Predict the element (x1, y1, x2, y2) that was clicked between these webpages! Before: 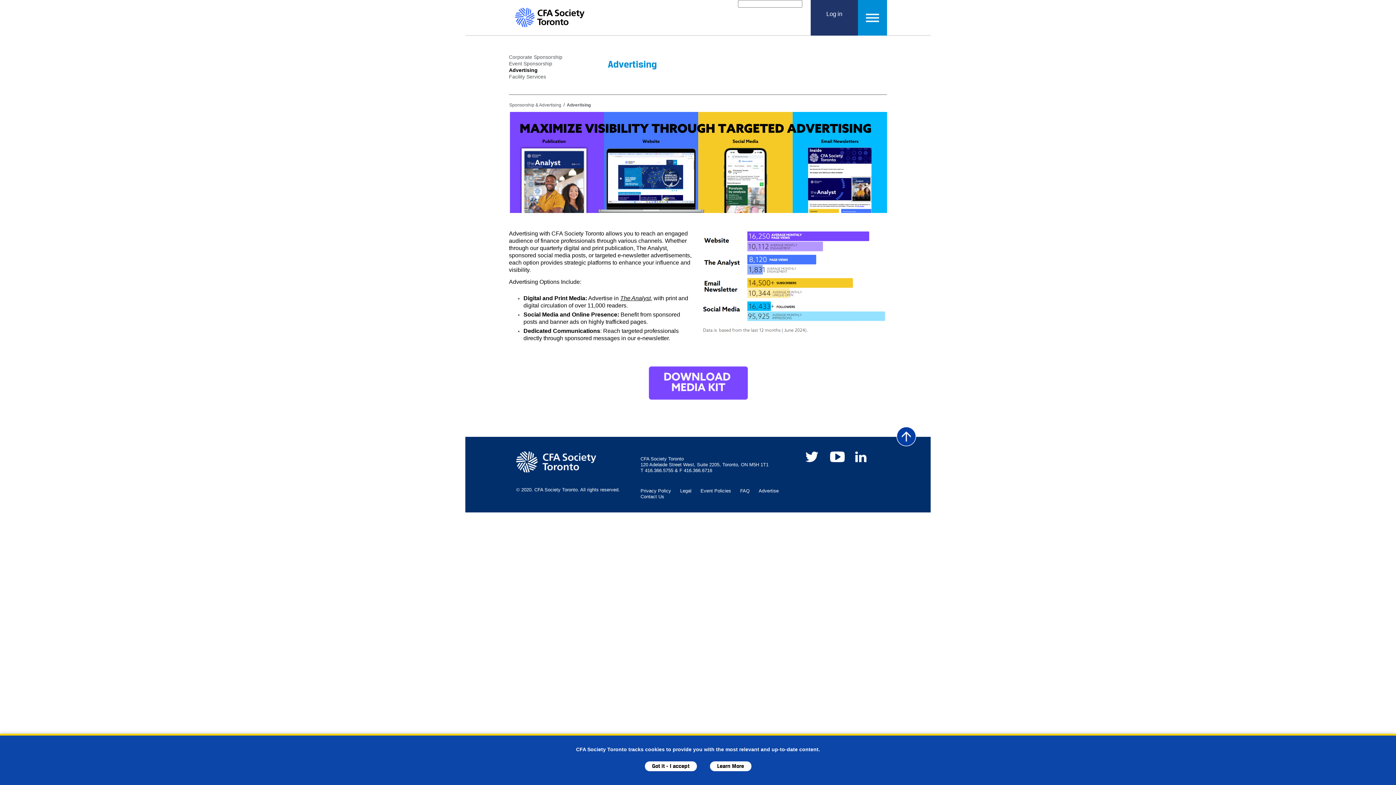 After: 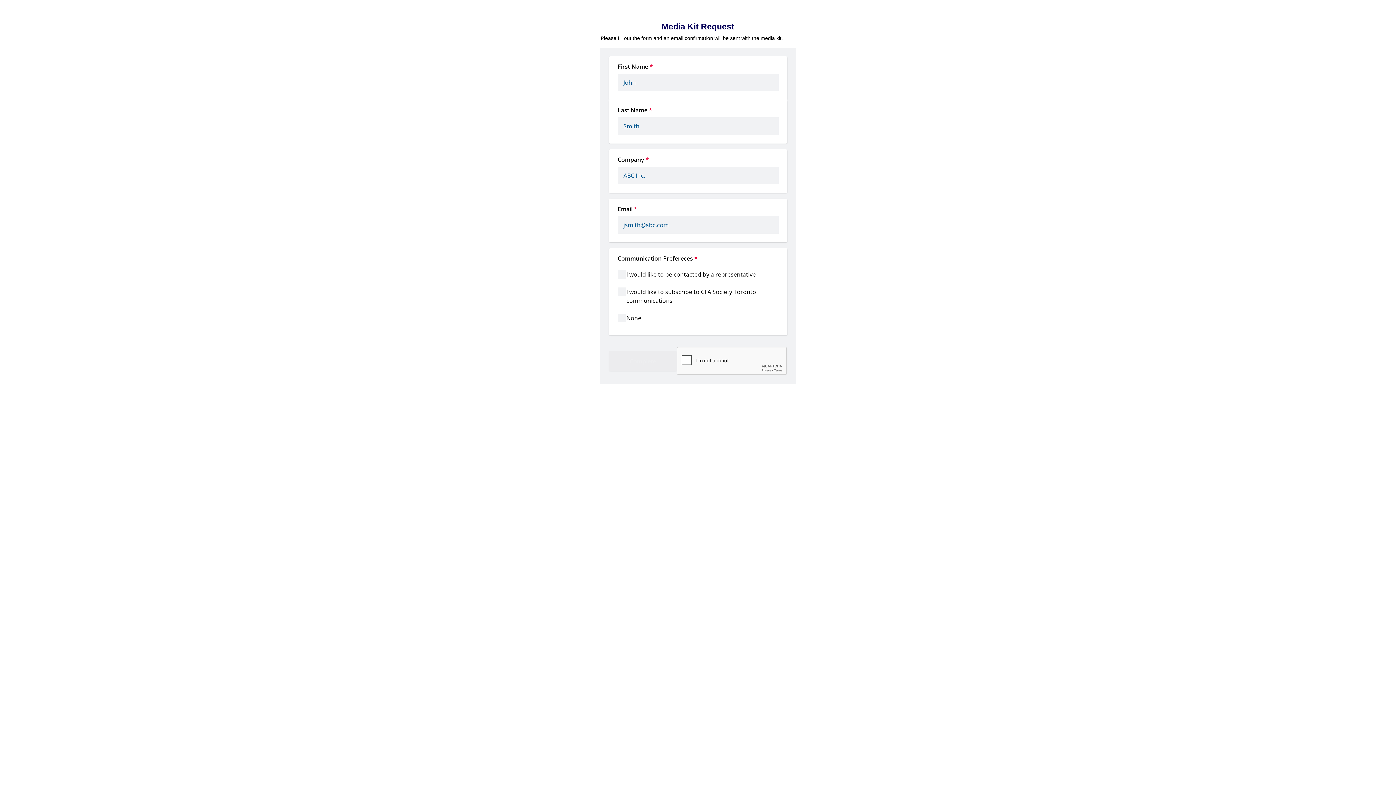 Action: bbox: (643, 380, 752, 385)